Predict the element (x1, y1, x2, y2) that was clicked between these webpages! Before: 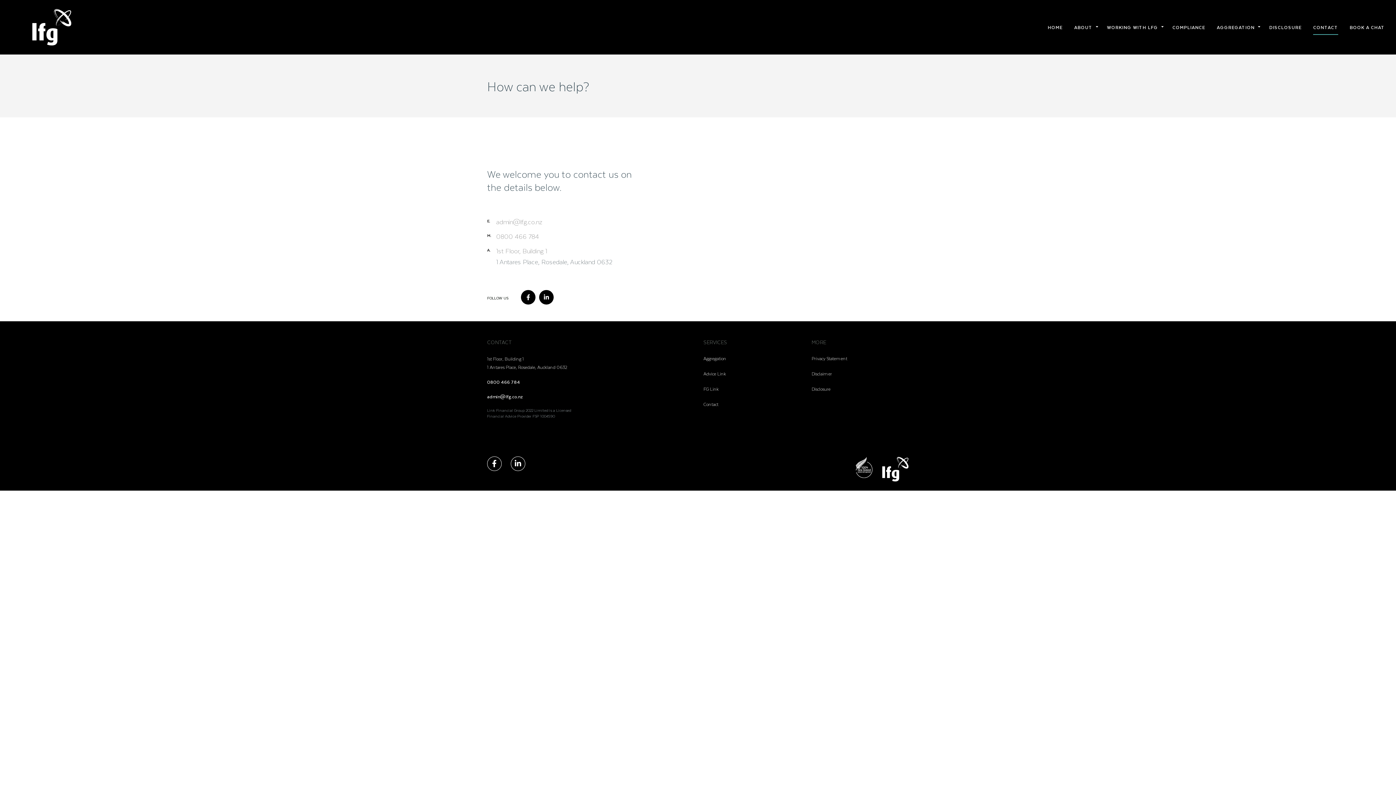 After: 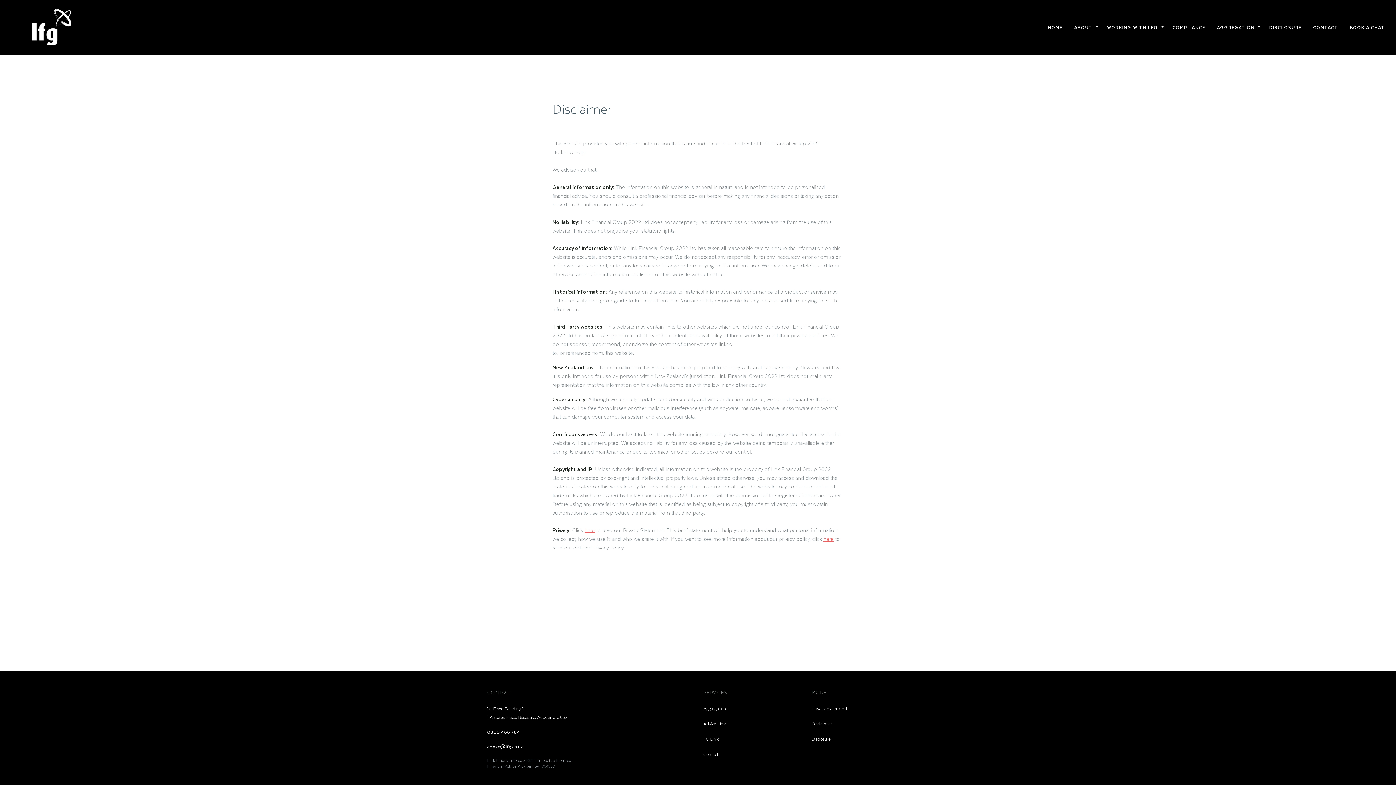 Action: bbox: (811, 367, 909, 379) label: Disclaimer